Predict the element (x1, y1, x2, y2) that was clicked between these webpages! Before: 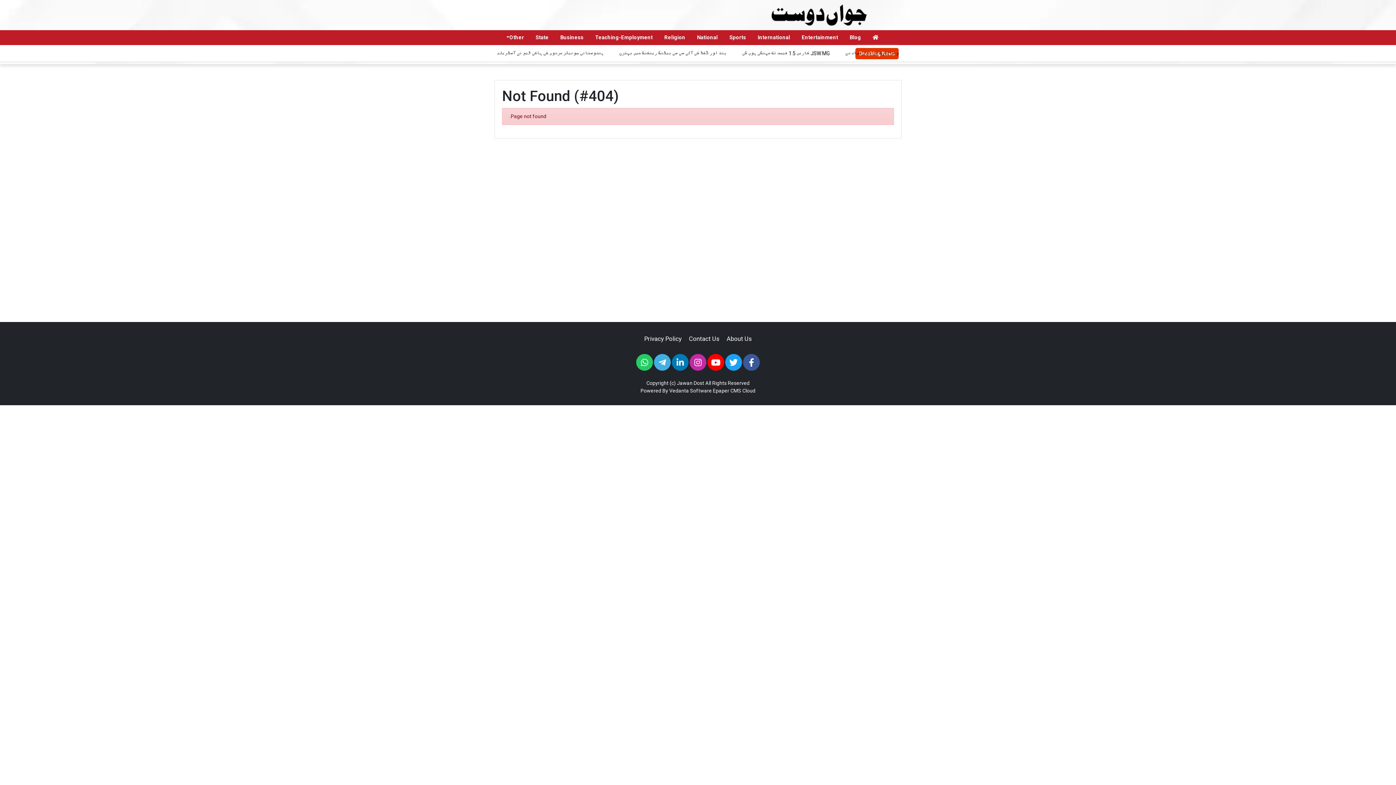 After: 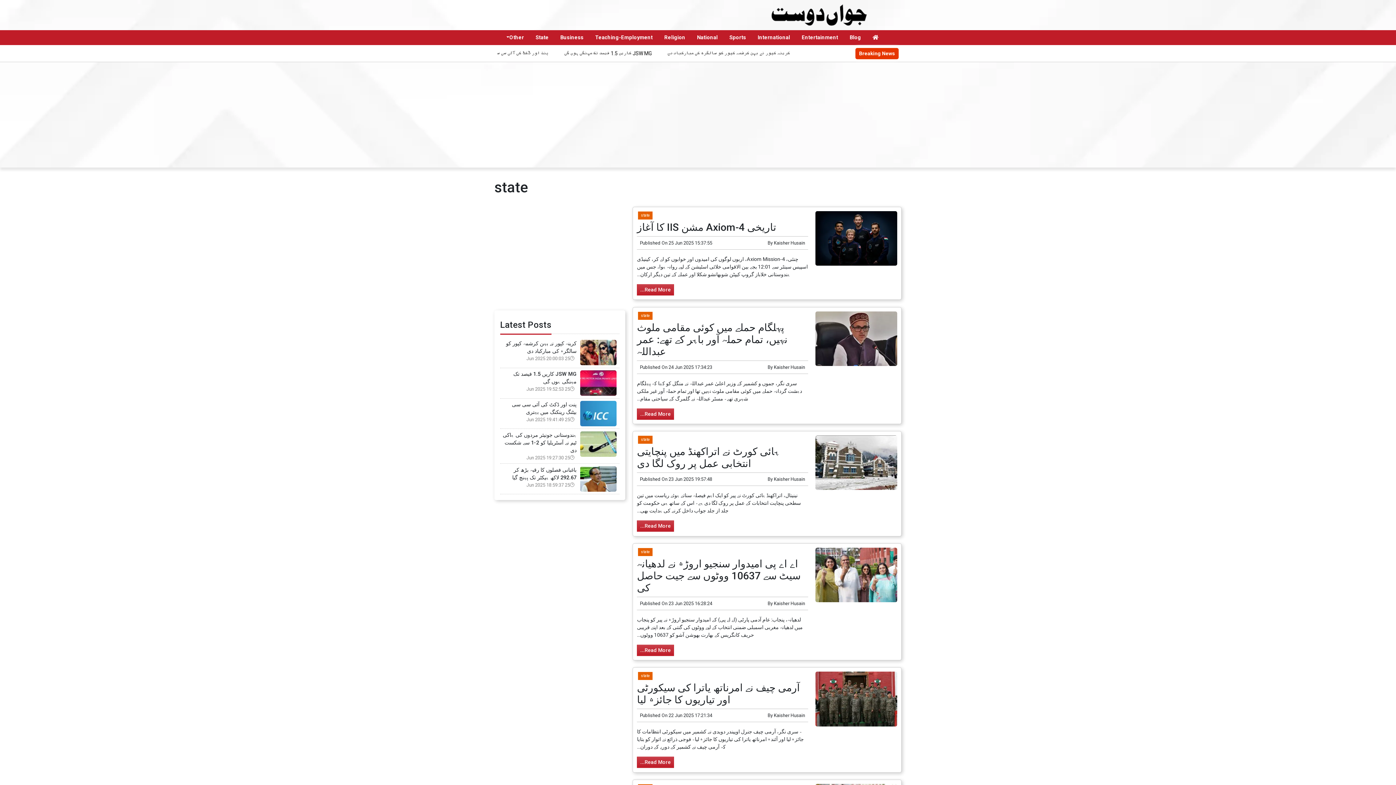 Action: bbox: (532, 33, 551, 41) label: State